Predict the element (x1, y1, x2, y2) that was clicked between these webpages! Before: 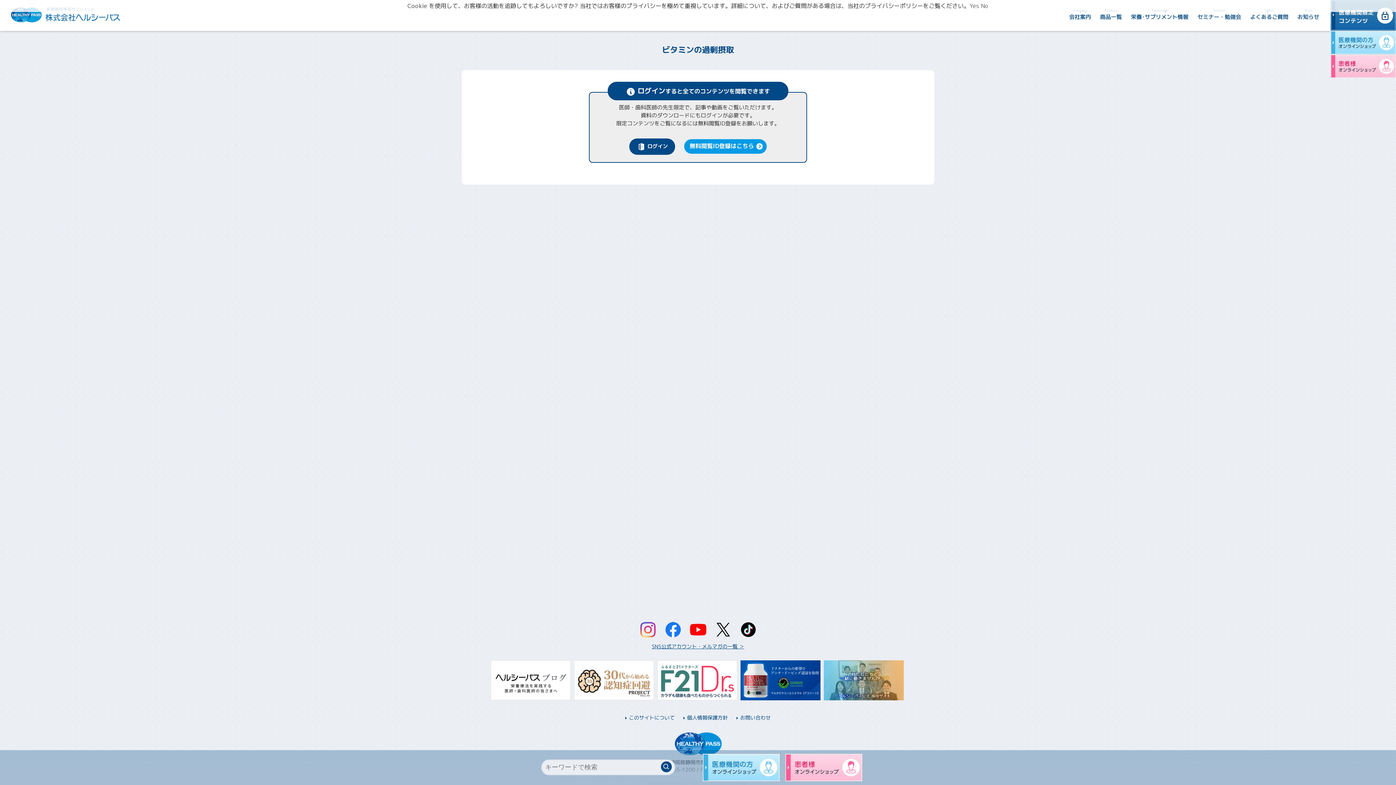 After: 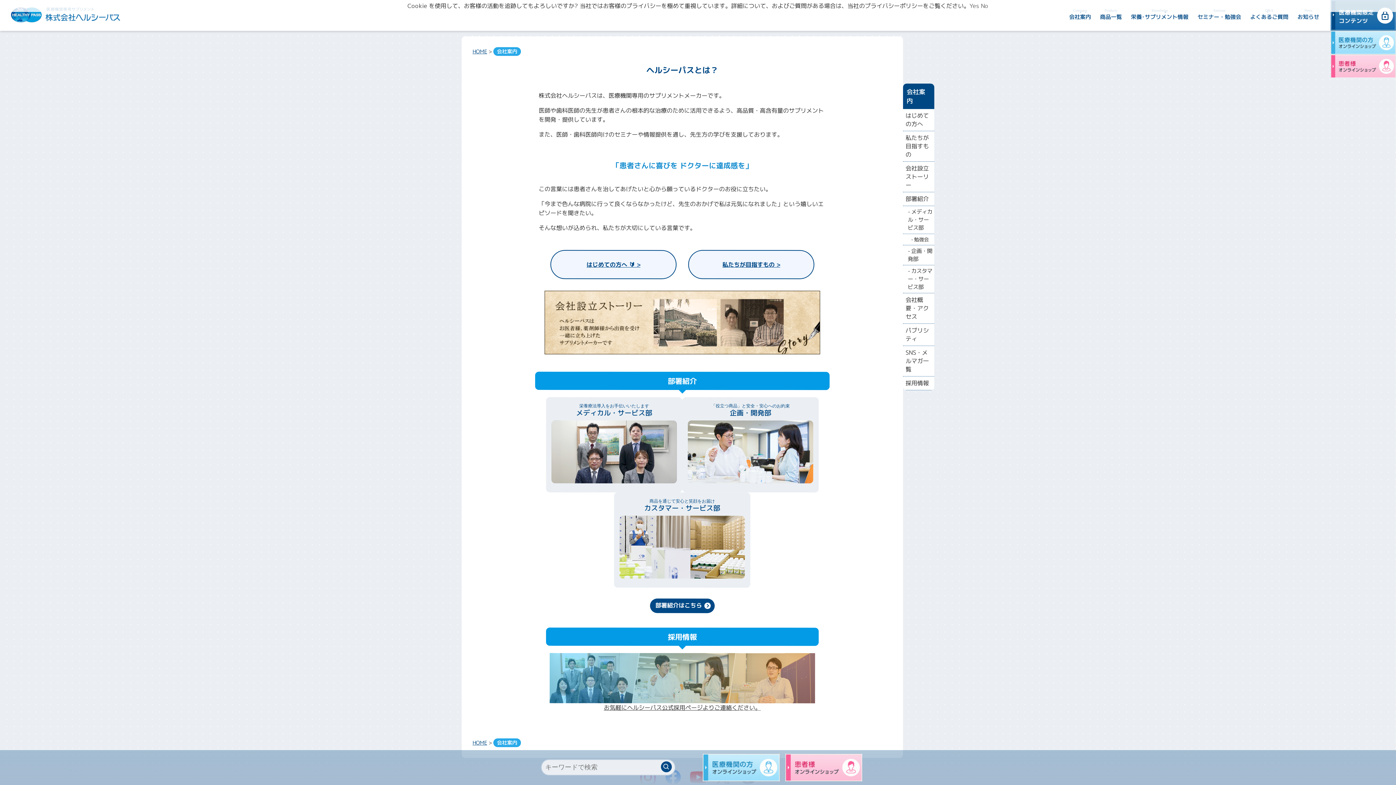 Action: bbox: (1065, 3, 1094, 24) label: Company
会社案内